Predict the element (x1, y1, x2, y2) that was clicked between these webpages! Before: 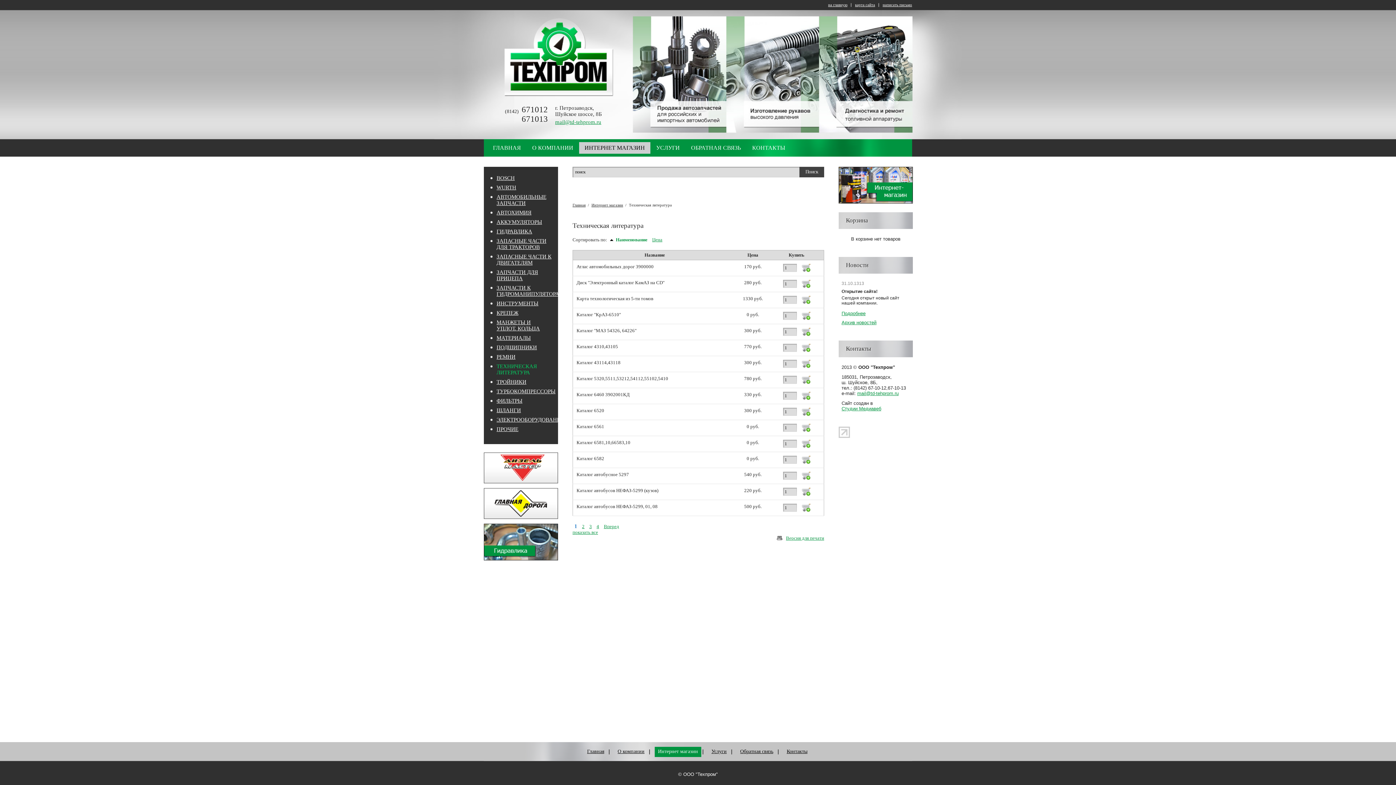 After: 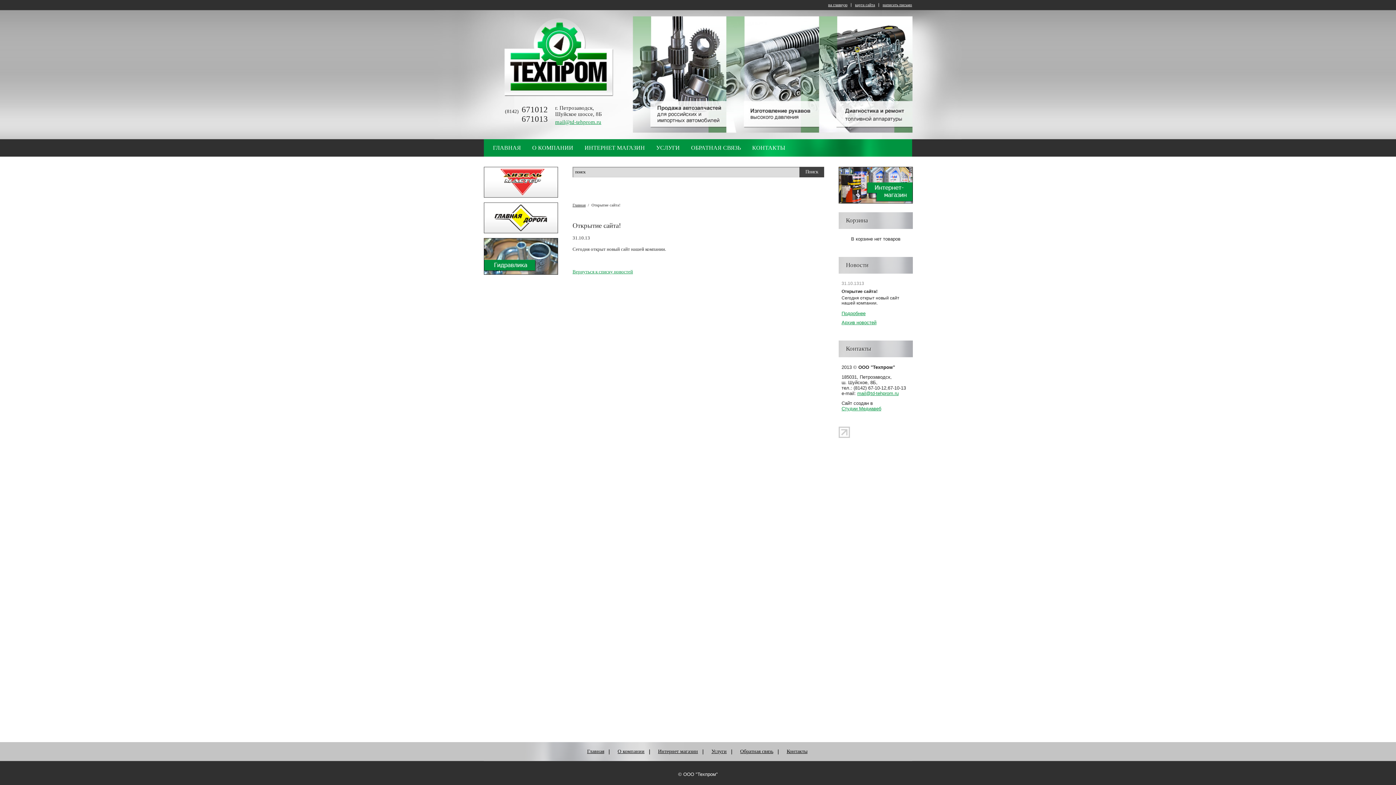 Action: bbox: (841, 310, 865, 316) label: Подробнее